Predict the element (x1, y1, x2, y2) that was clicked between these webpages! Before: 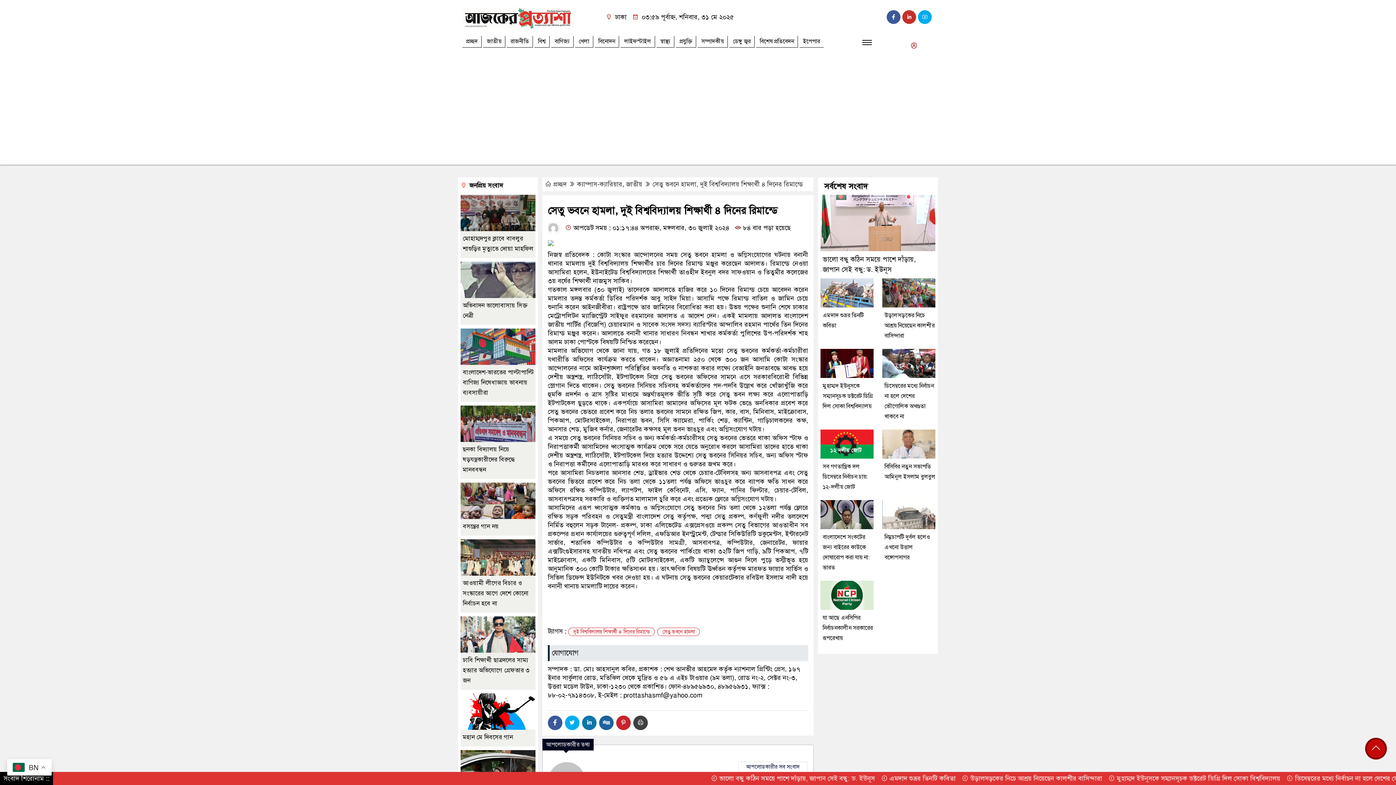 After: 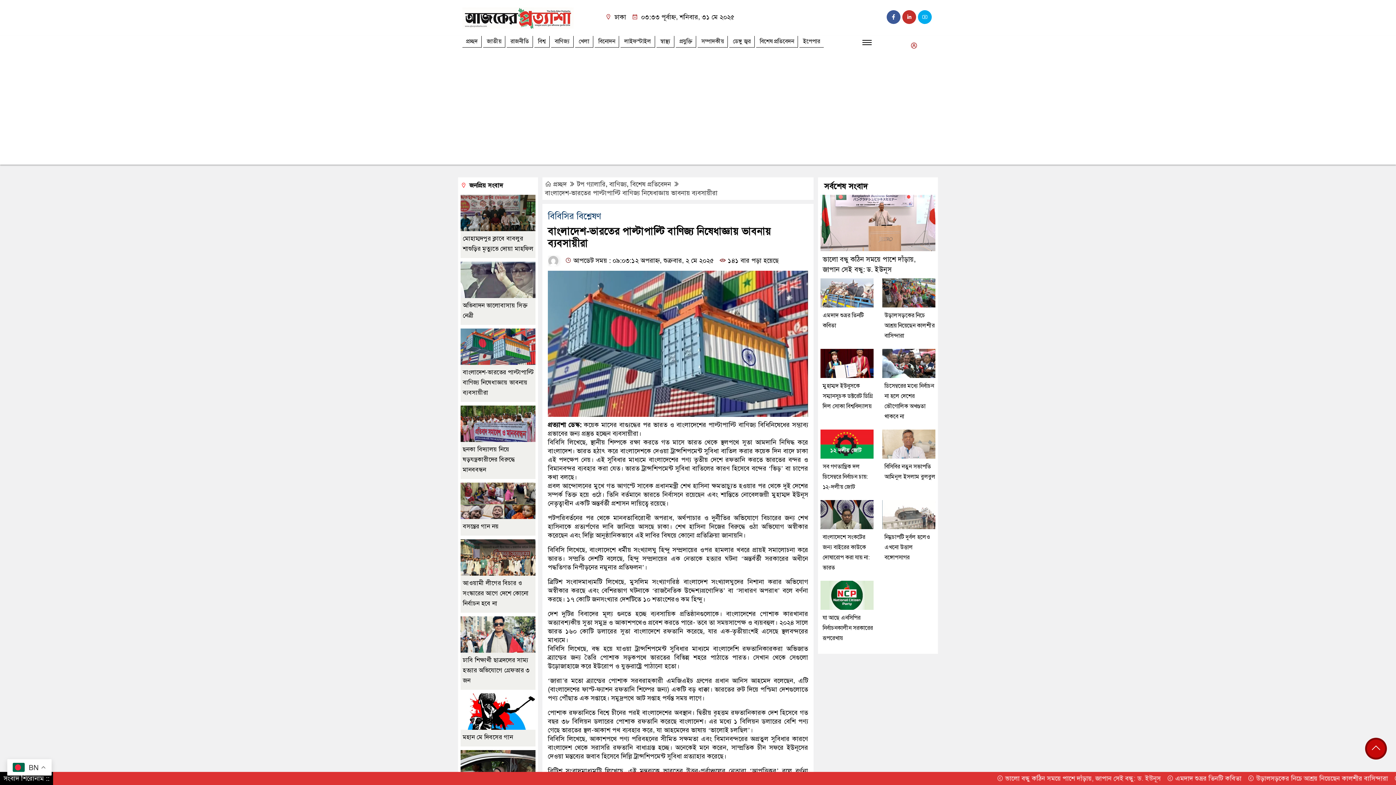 Action: bbox: (462, 368, 533, 396) label: বাংলাদেশ-ভারতের পাল্টাপাল্টি বাণিজ্য নিষেধাজ্ঞায় ভাবনায় ব্যবসায়ীরা